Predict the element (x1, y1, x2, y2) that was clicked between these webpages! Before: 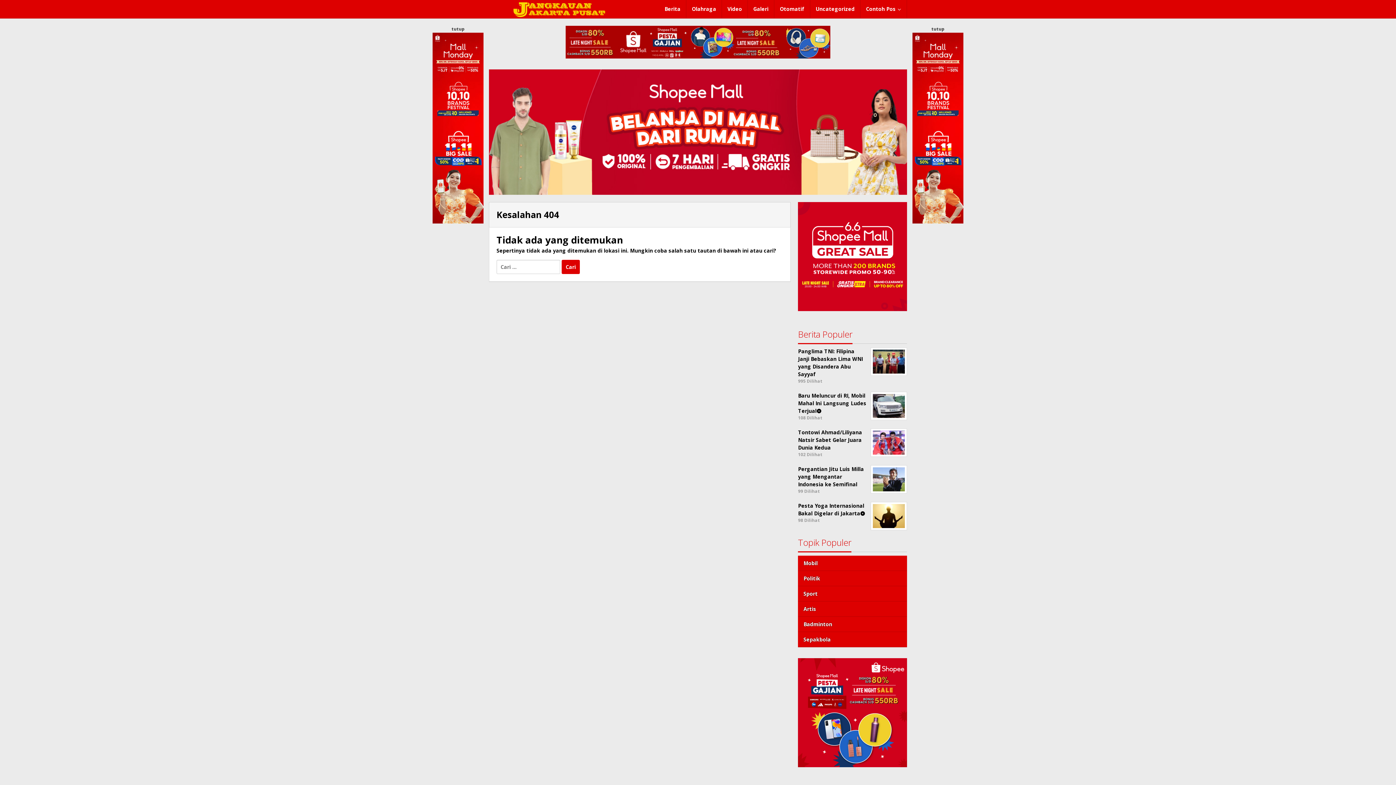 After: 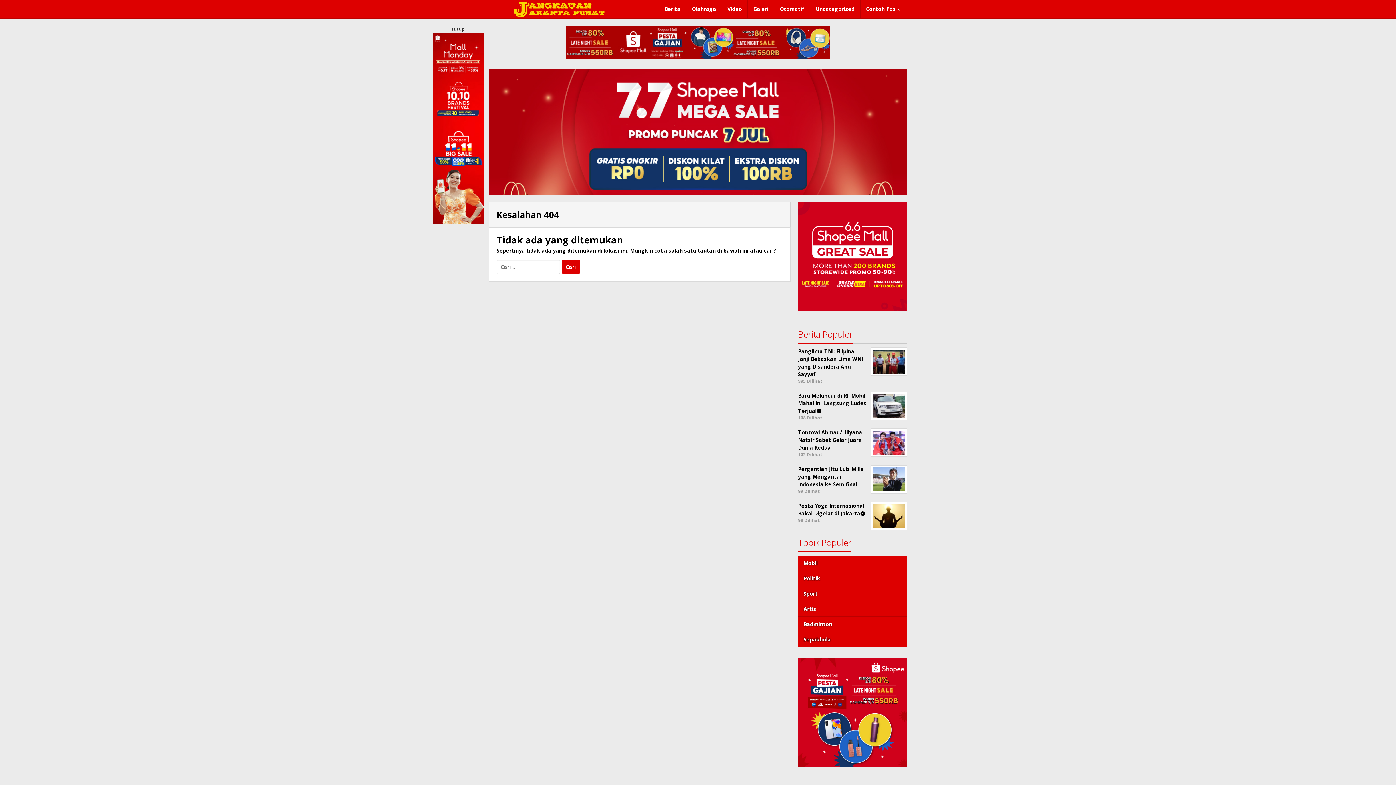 Action: bbox: (912, 25, 963, 32) label: tutup